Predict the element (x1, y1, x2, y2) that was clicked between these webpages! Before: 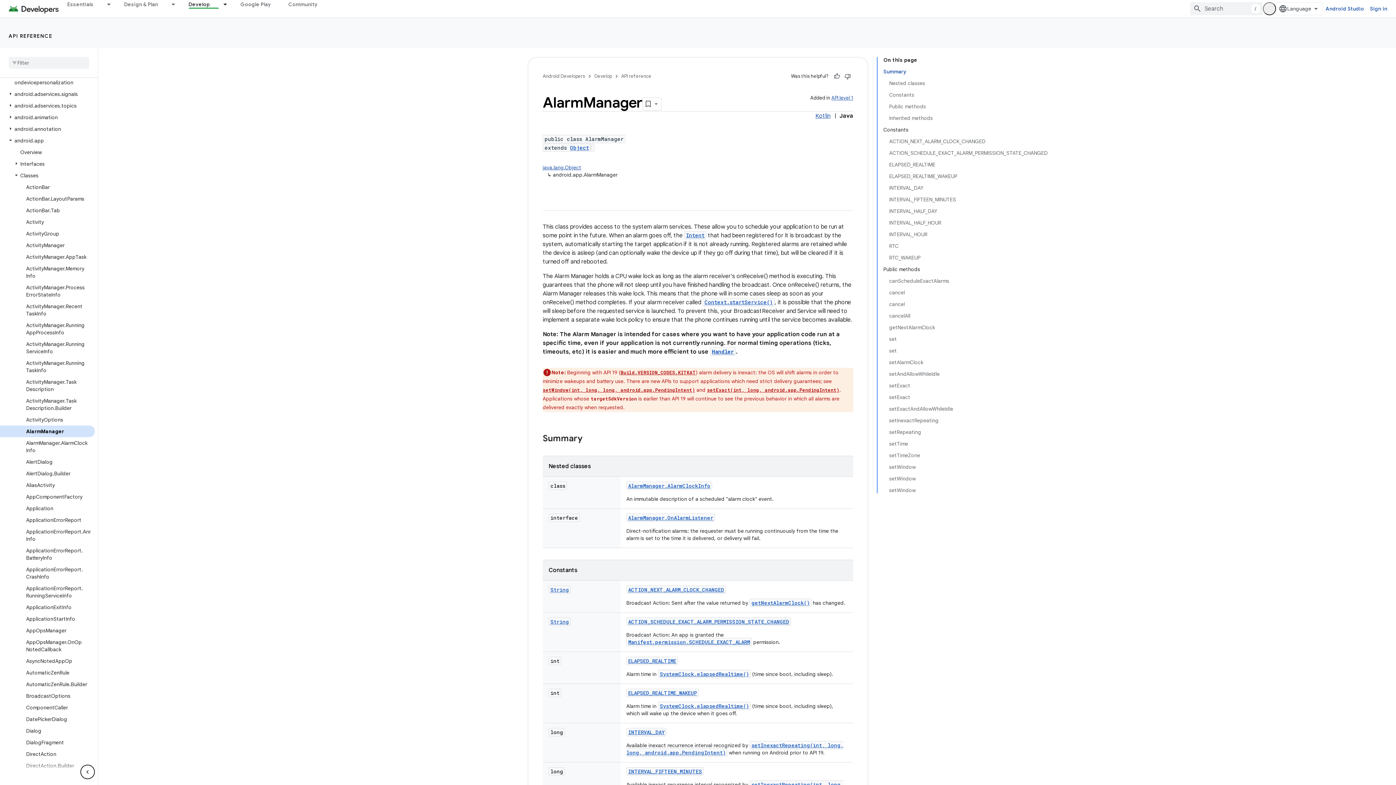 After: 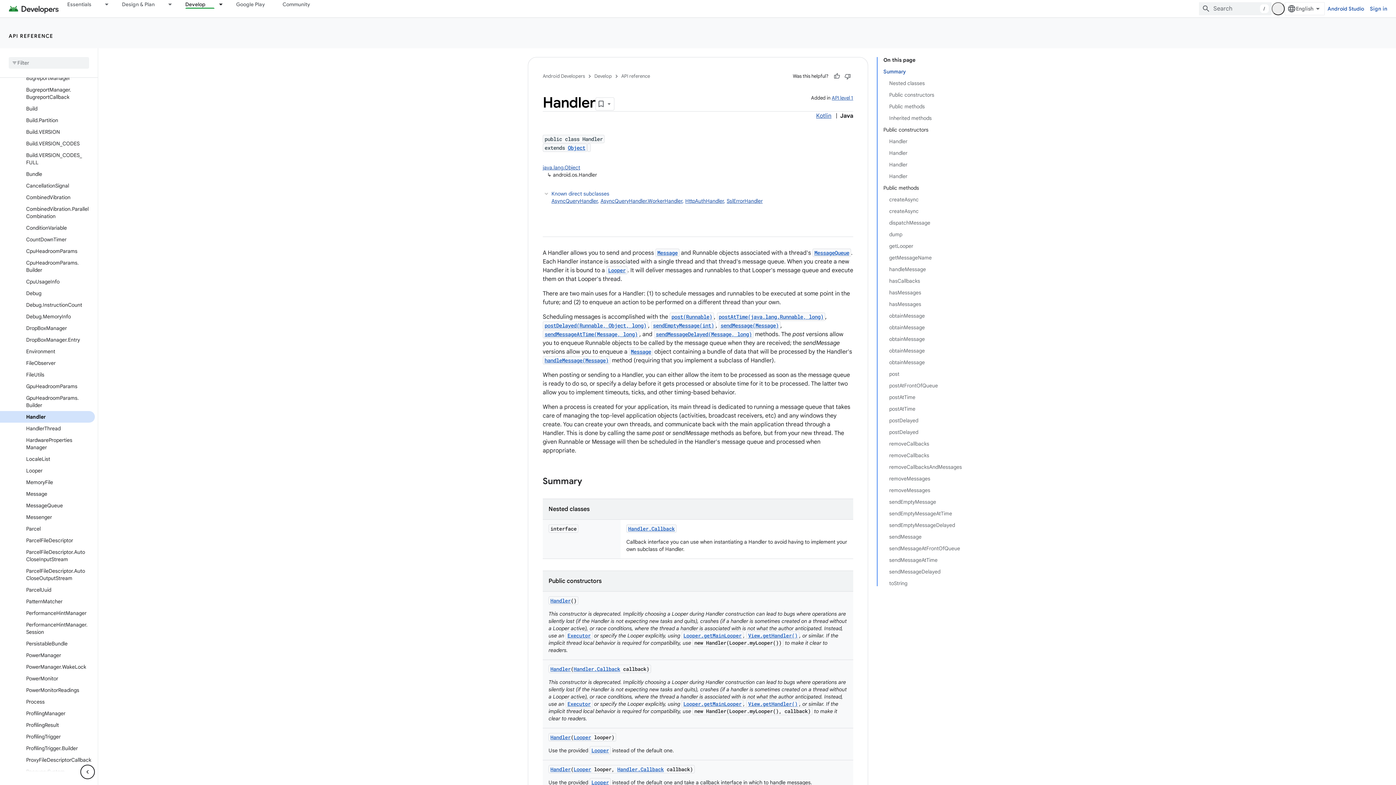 Action: label: Handler bbox: (712, 348, 734, 355)